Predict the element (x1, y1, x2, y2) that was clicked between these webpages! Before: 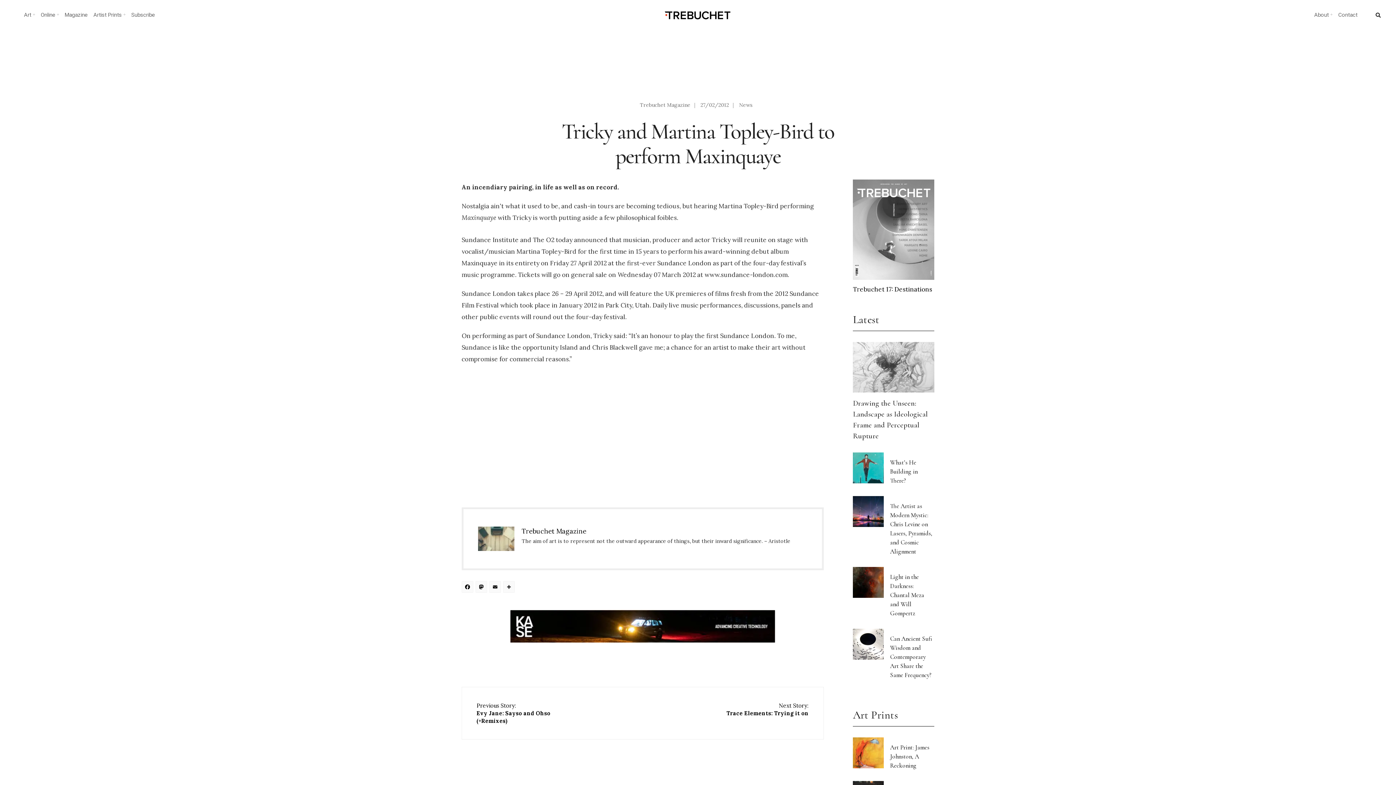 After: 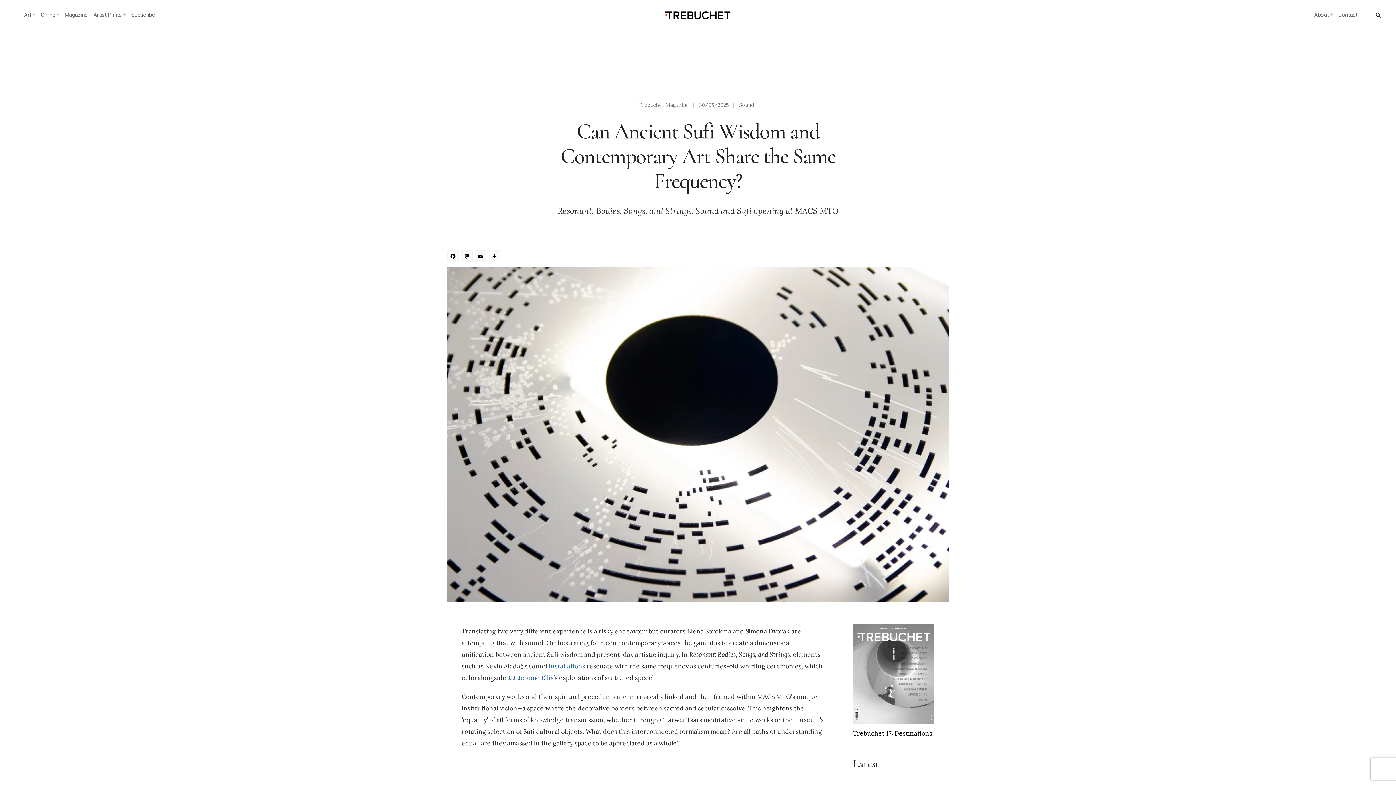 Action: bbox: (853, 629, 884, 660)